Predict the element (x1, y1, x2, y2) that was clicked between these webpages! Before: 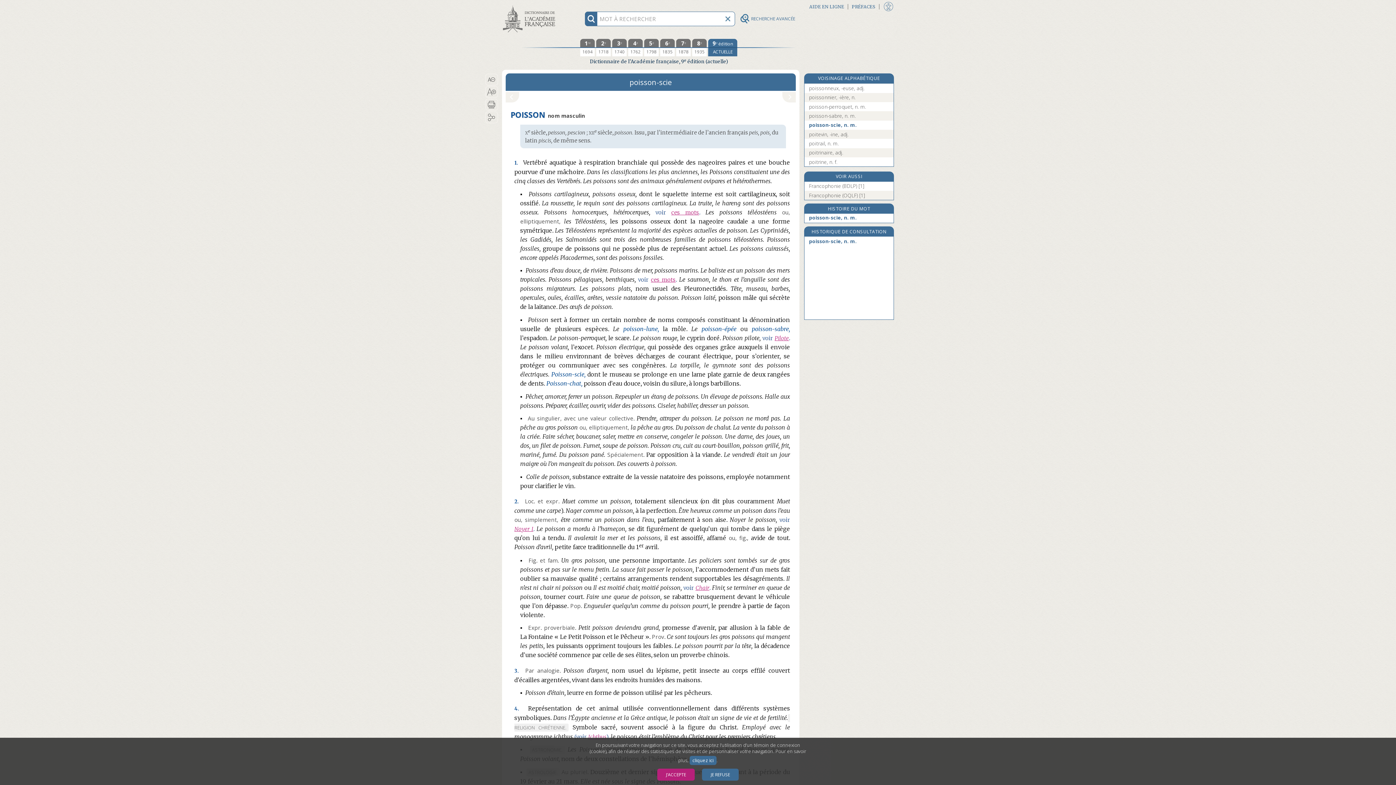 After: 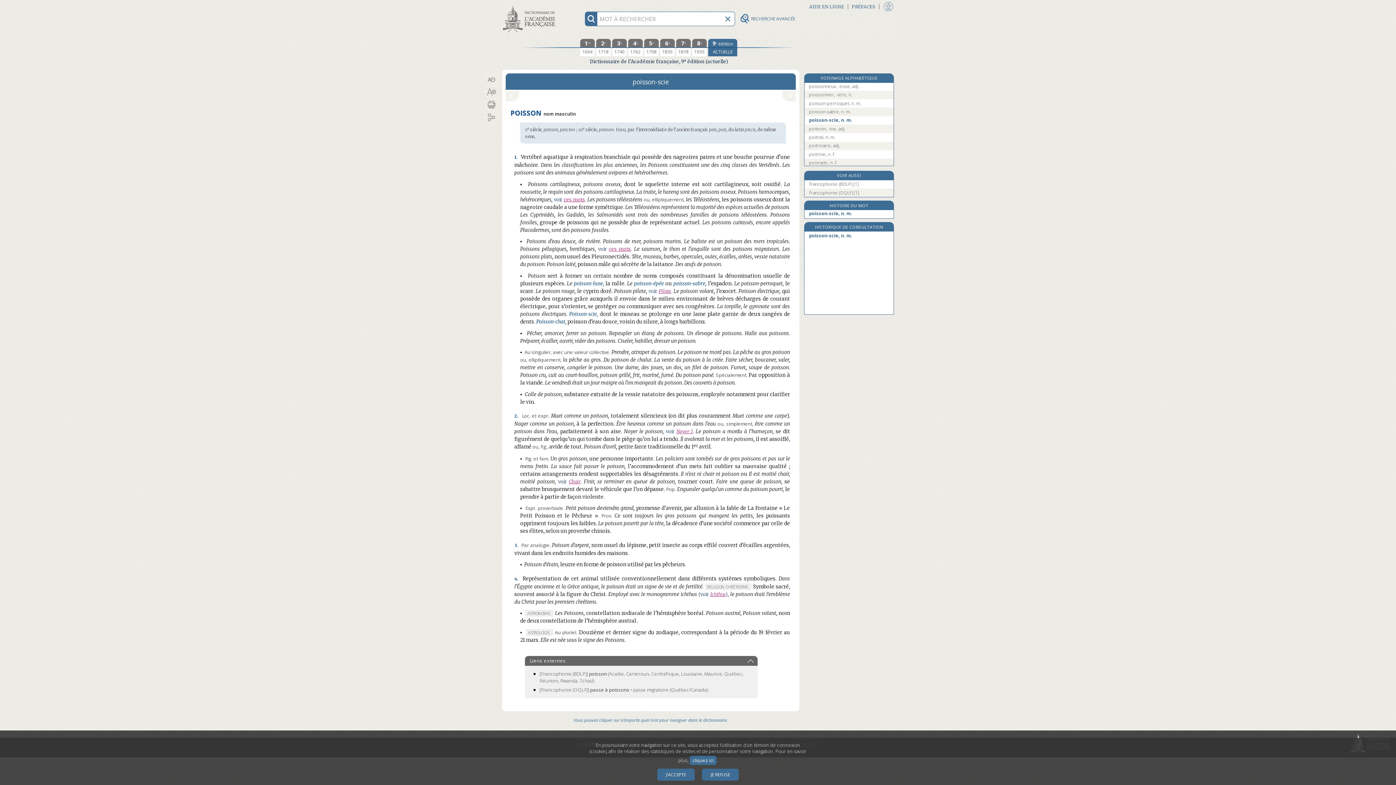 Action: label: Réduire la taille des caractères bbox: (485, 73, 498, 85)